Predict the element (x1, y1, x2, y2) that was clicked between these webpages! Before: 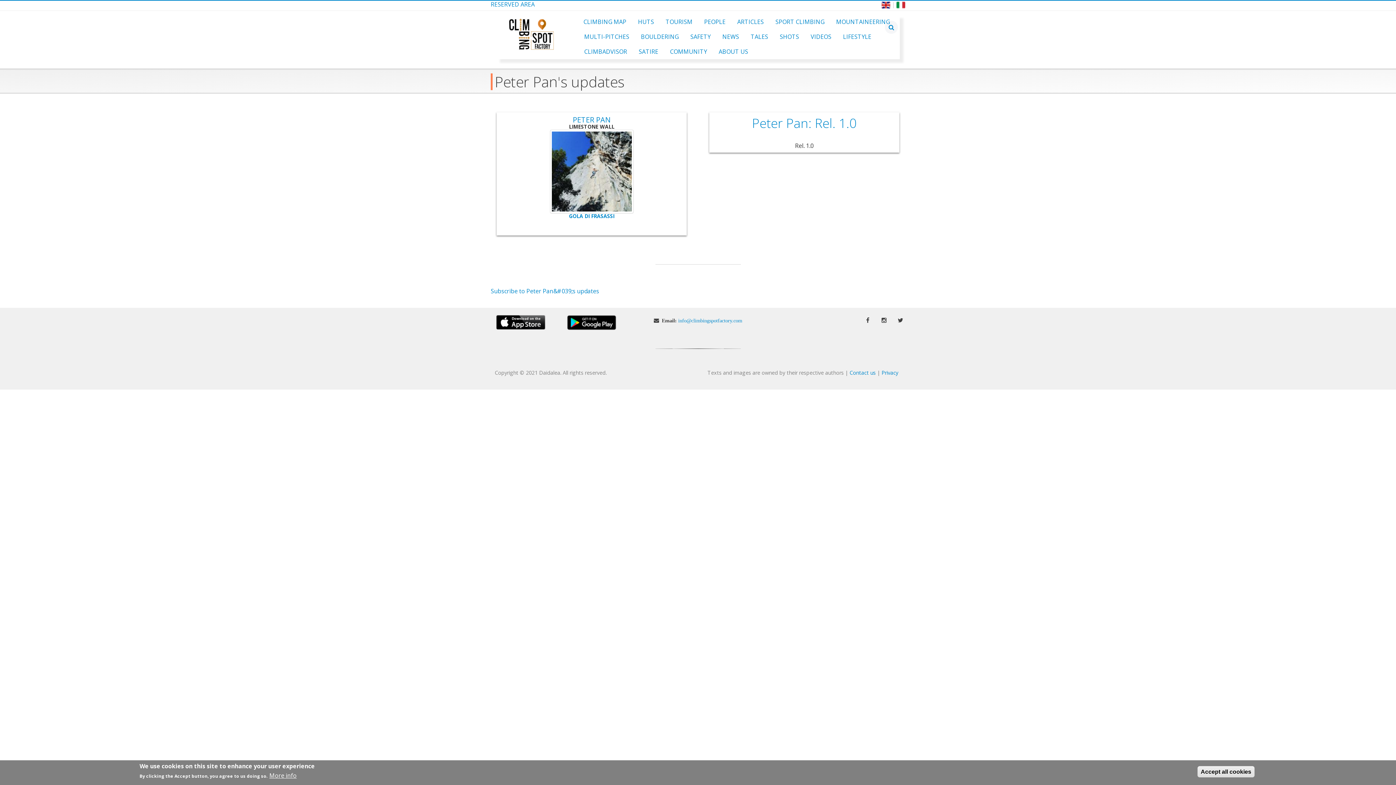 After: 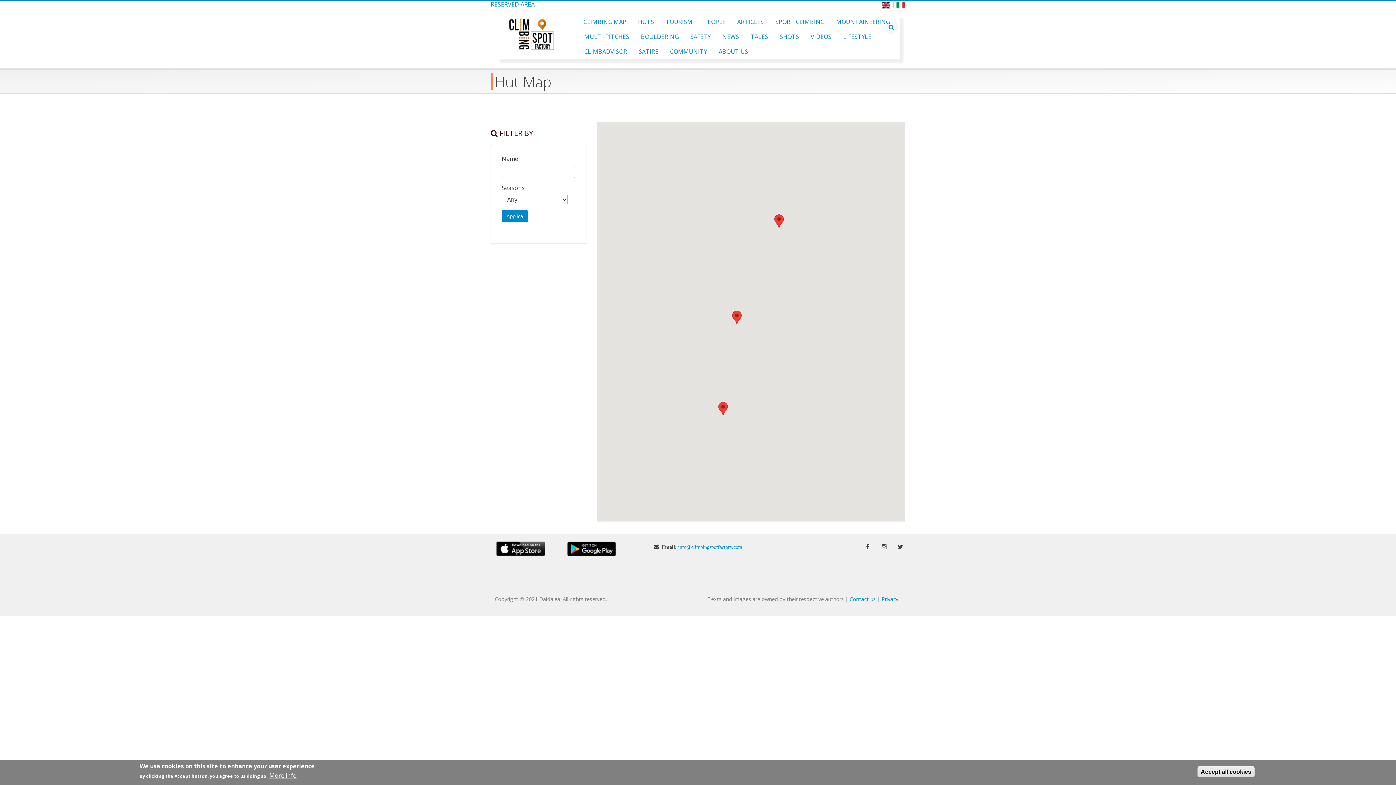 Action: label: HUTS bbox: (632, 14, 659, 29)